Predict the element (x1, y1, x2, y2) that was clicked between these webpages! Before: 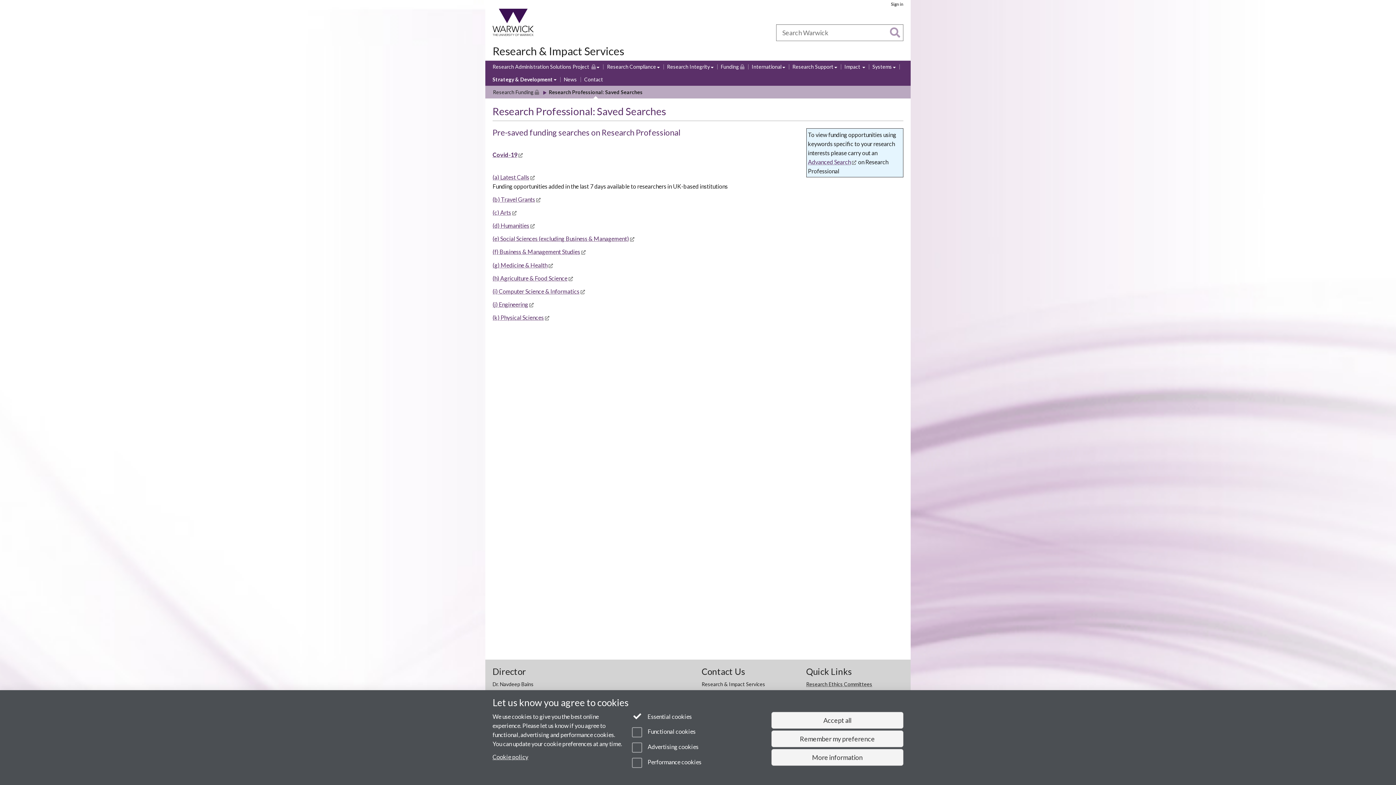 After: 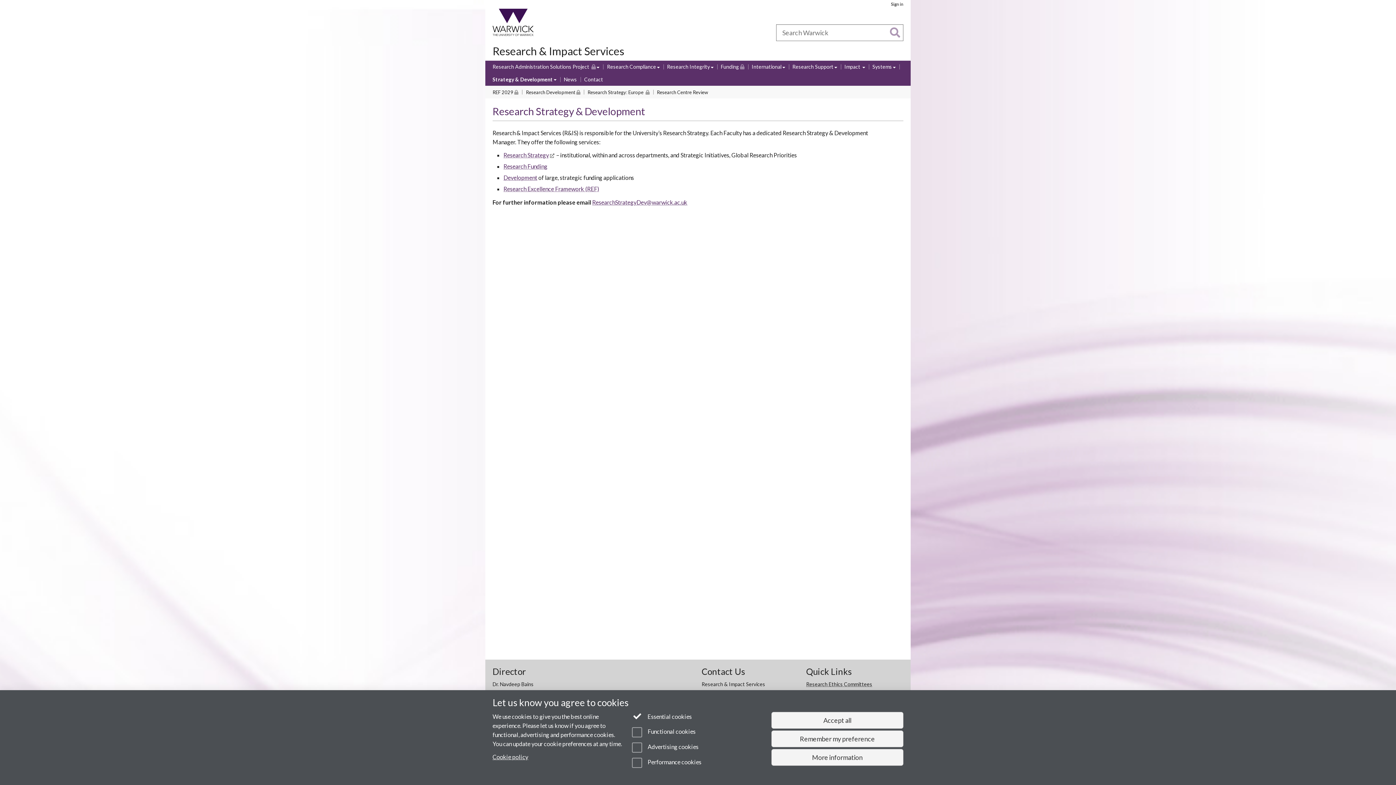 Action: bbox: (492, 75, 556, 83) label: Strategy & Development